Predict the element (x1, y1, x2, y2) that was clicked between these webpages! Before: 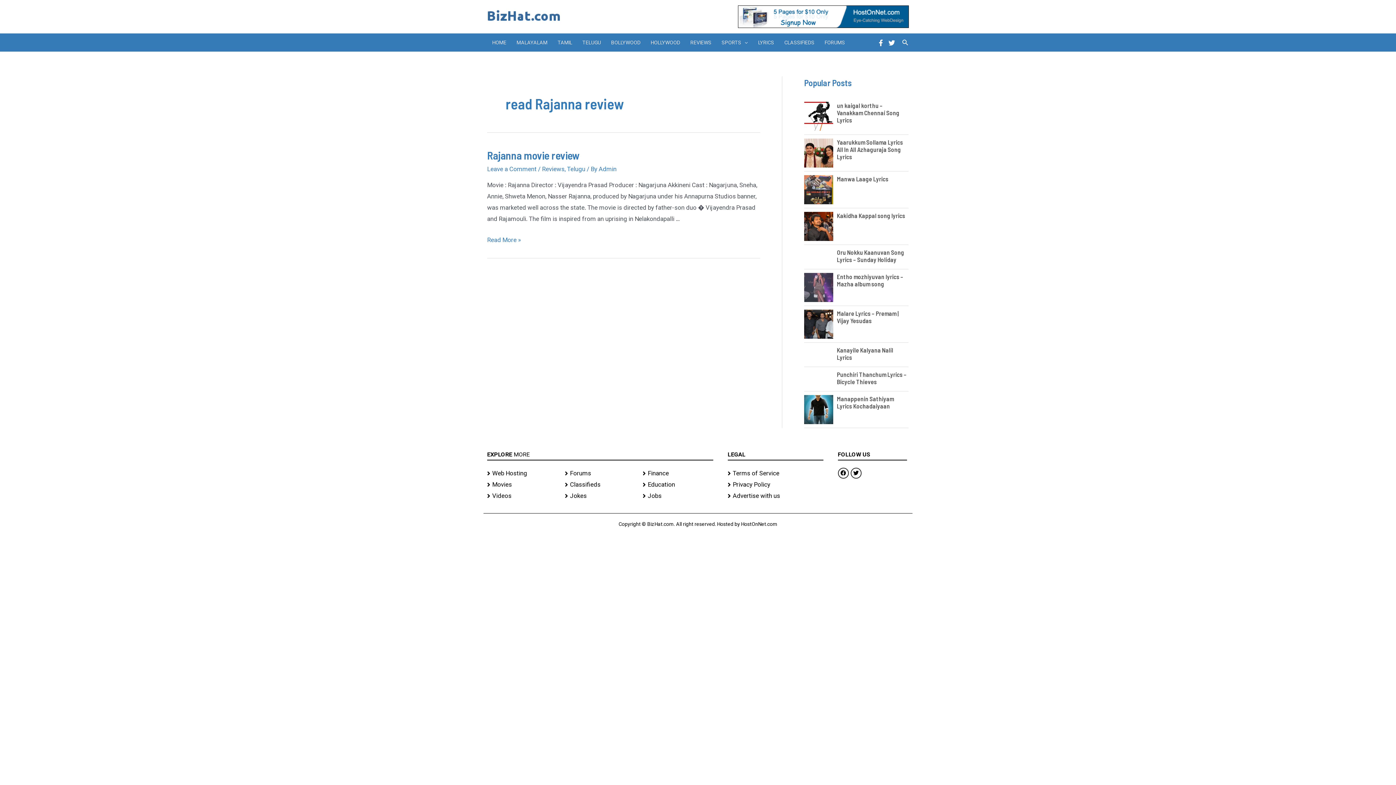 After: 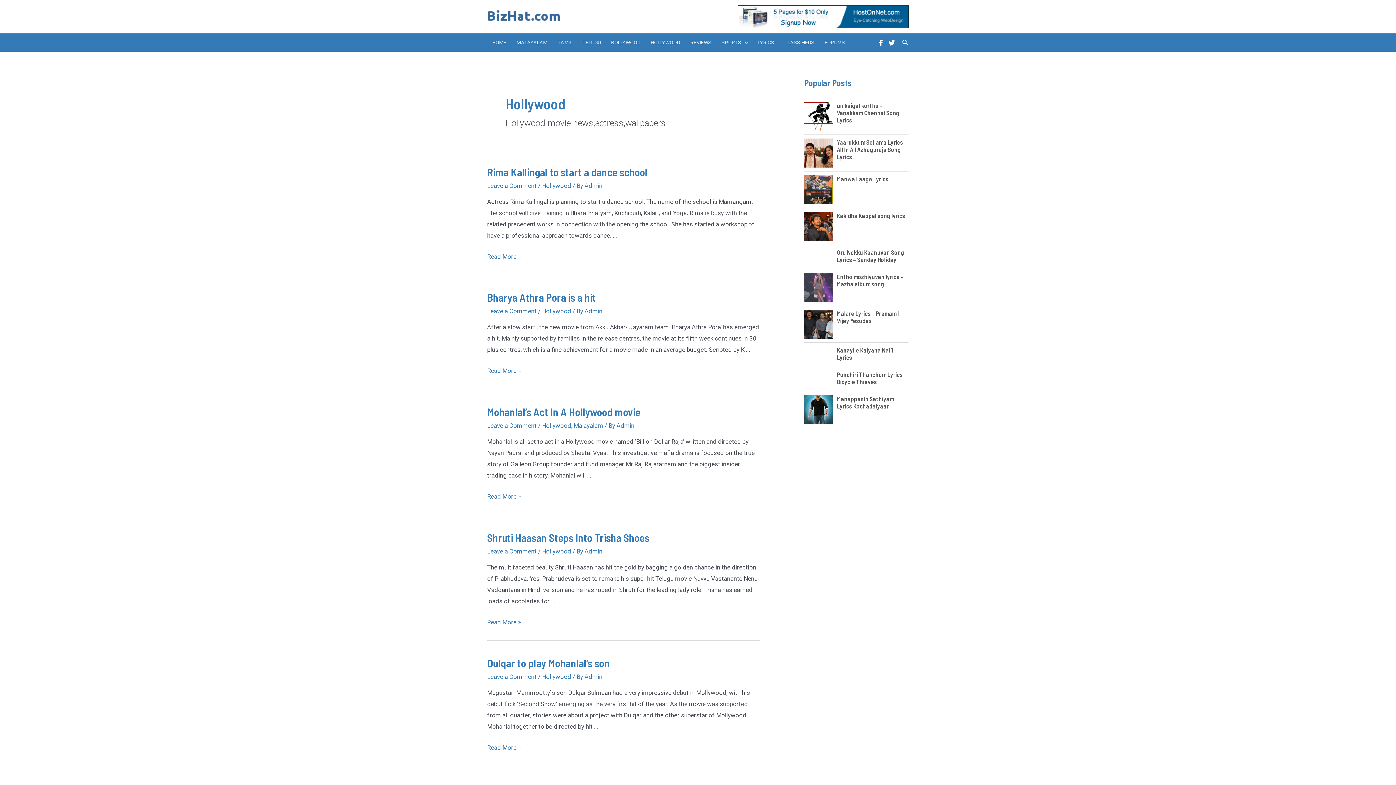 Action: bbox: (645, 33, 685, 51) label: HOLLYWOOD